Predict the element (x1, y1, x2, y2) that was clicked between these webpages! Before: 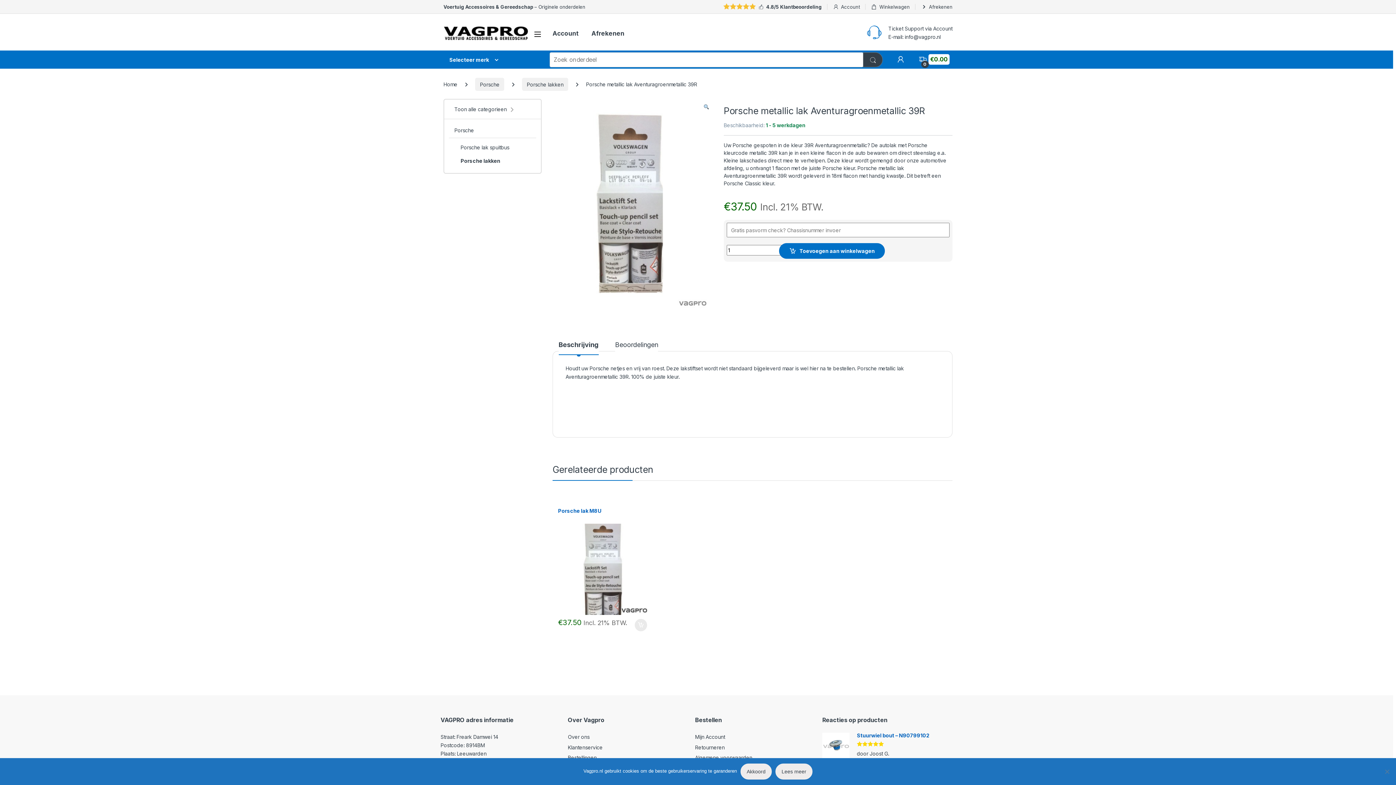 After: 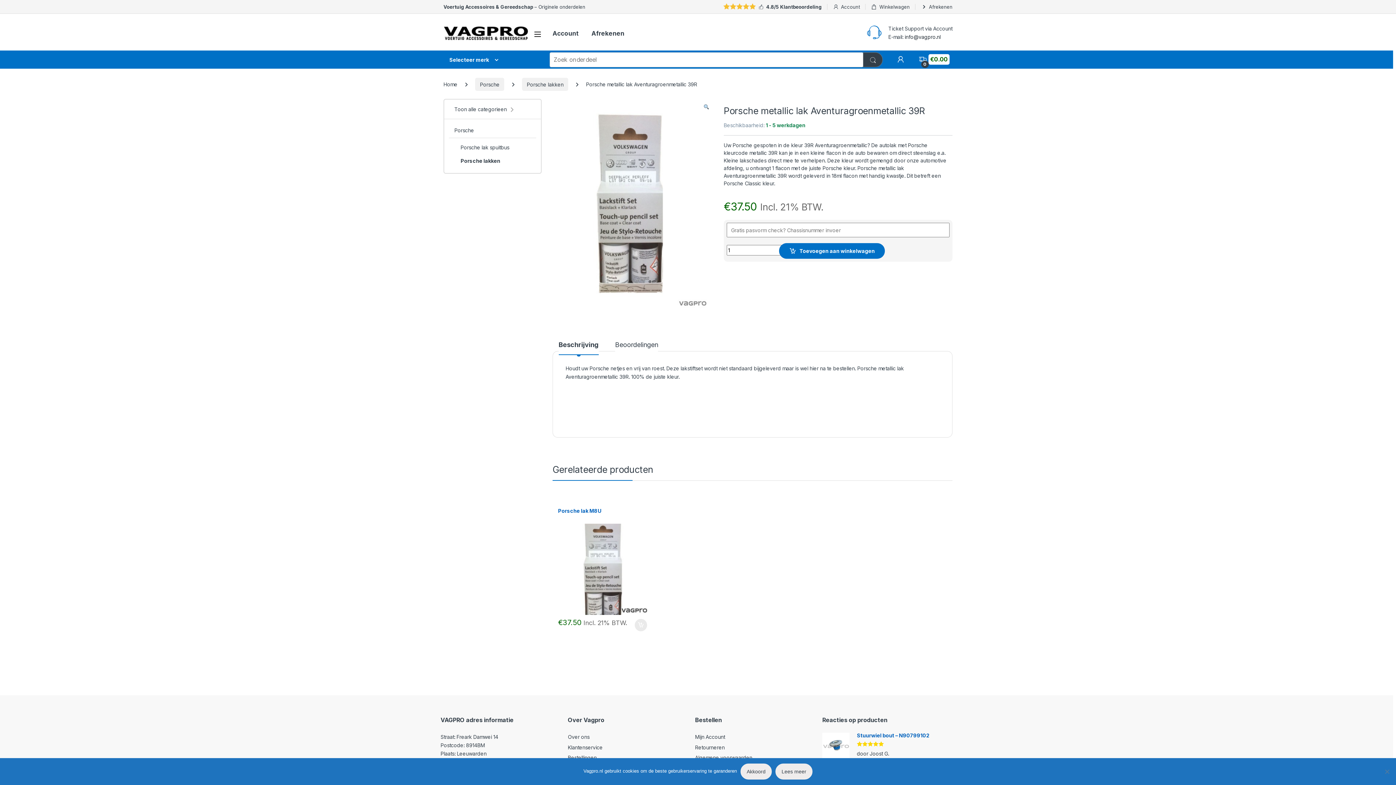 Action: bbox: (904, 33, 940, 39) label: info@vagpro.nl